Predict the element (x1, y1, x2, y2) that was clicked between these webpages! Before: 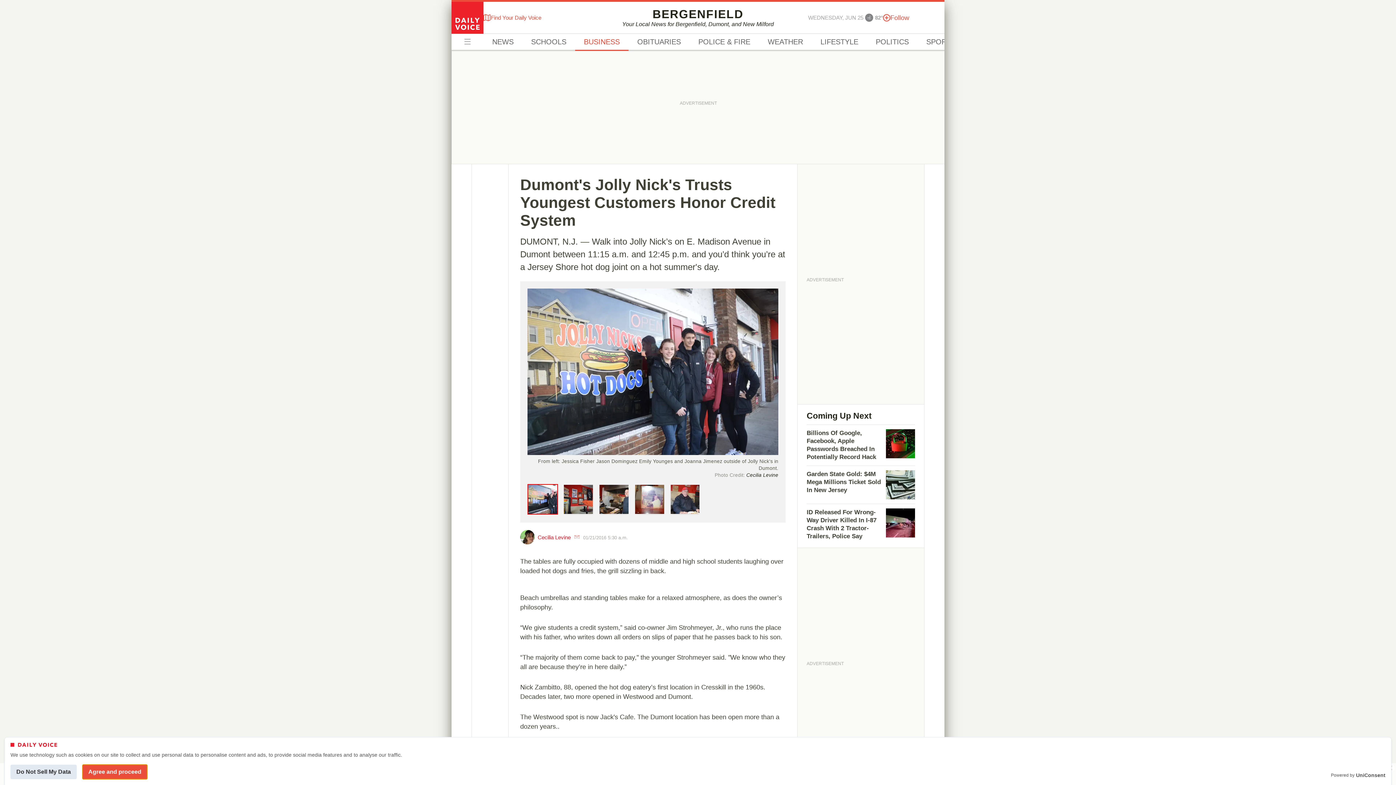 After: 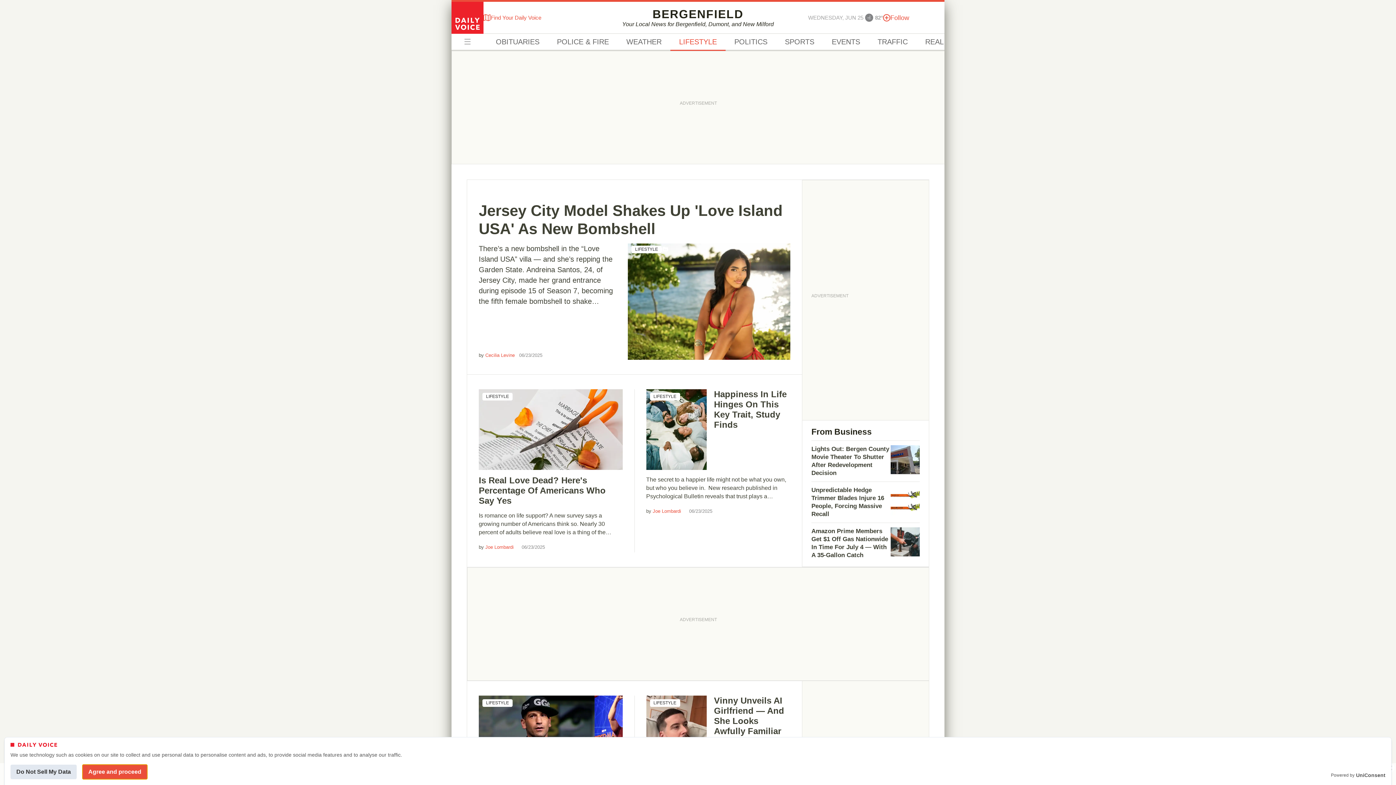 Action: label: LIFESTYLE bbox: (812, 33, 867, 50)